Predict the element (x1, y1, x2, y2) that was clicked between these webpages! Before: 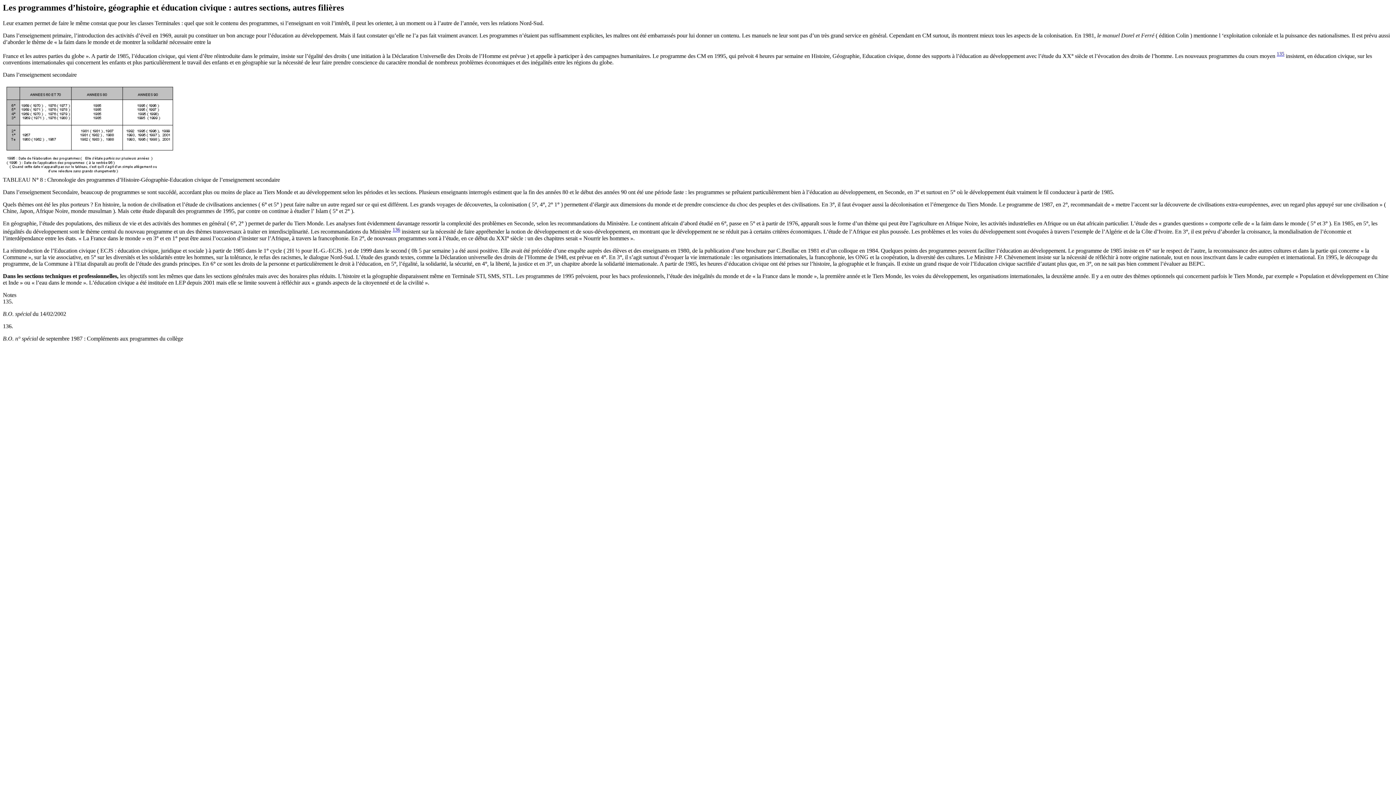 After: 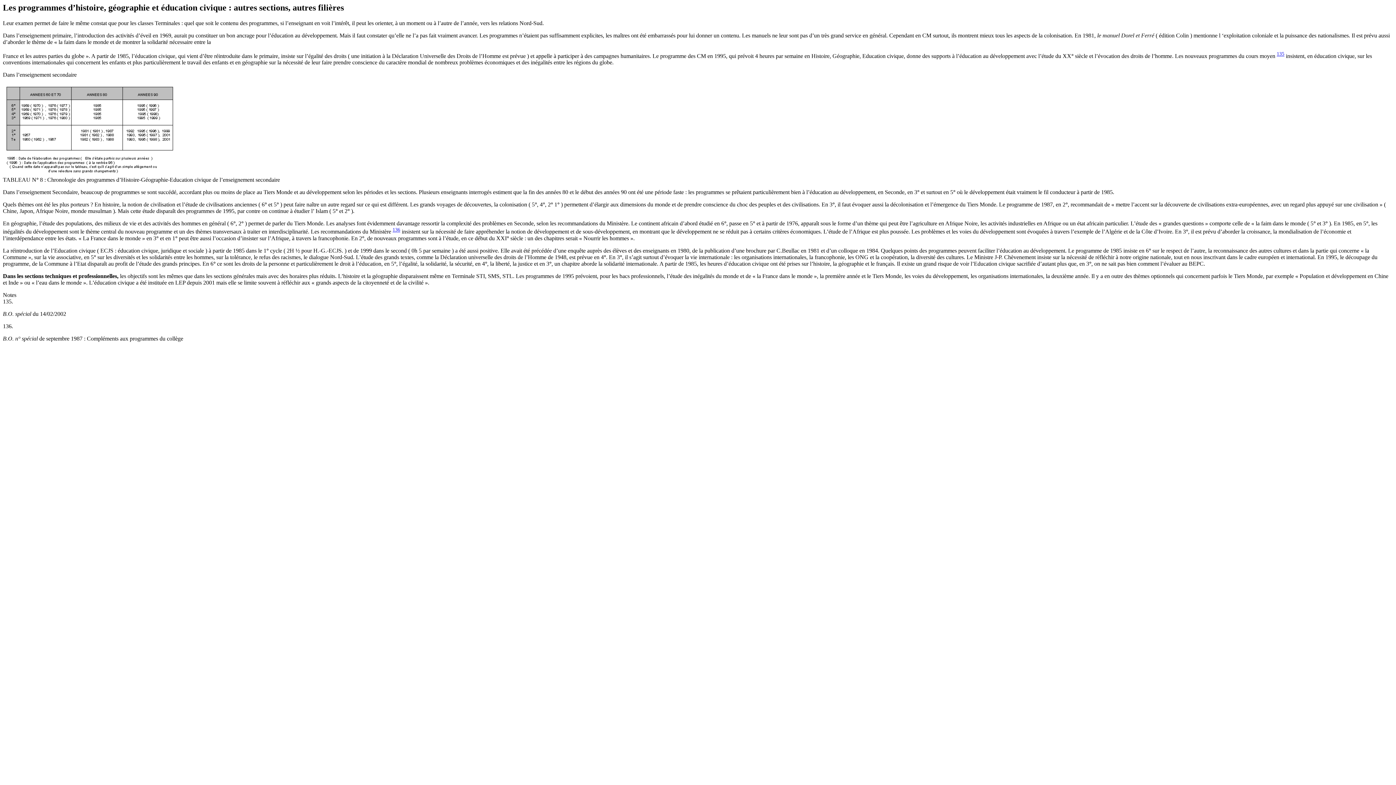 Action: bbox: (1277, 52, 1284, 58) label: 135